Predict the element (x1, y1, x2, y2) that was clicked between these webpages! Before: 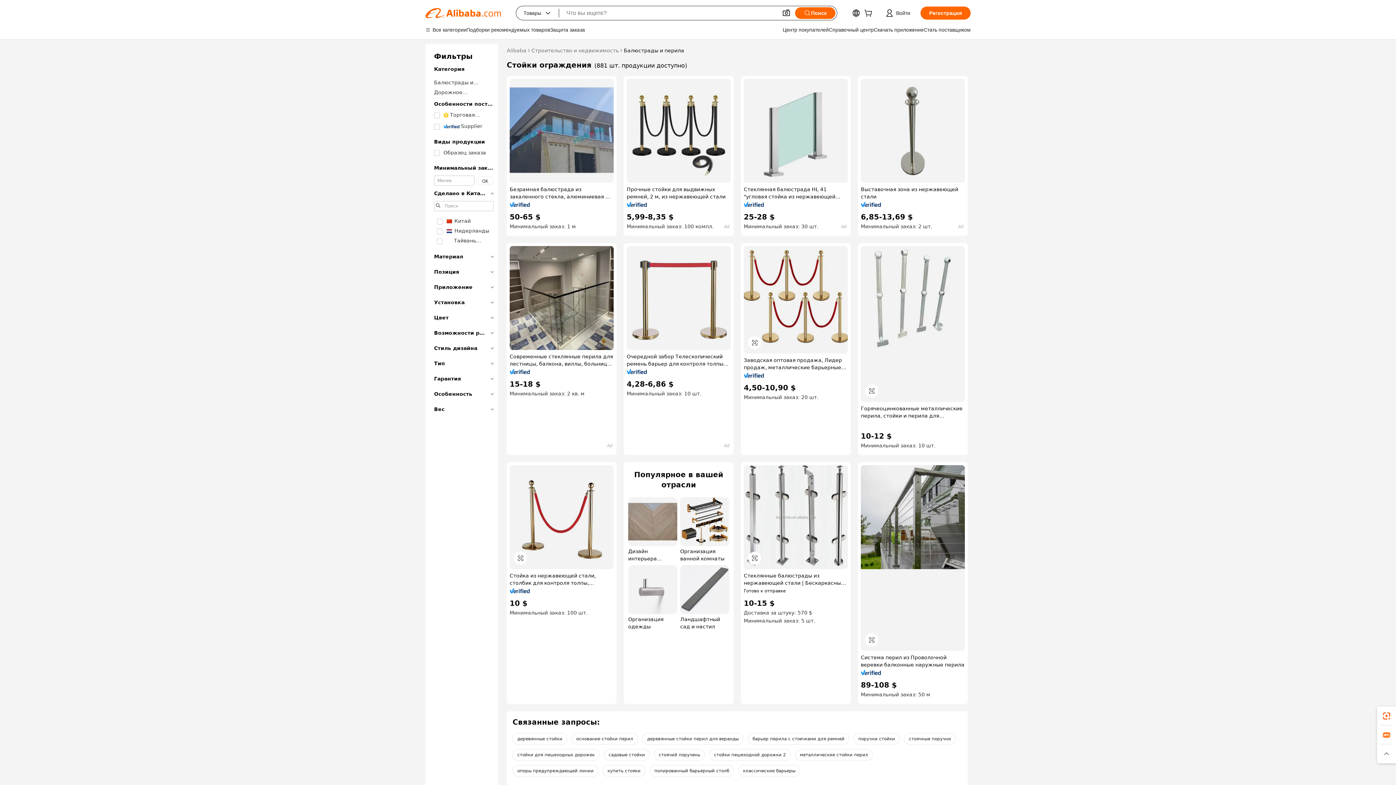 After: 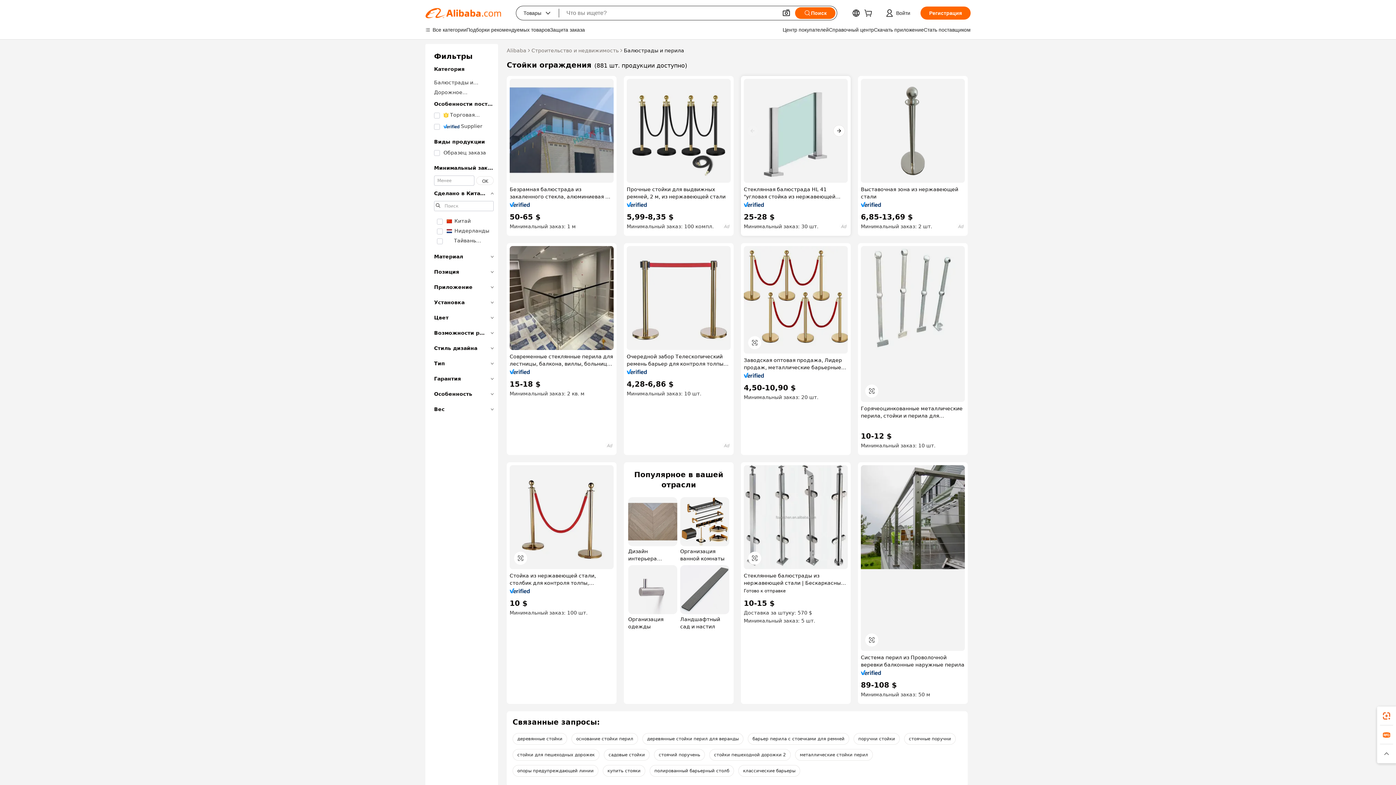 Action: bbox: (744, 78, 848, 182)